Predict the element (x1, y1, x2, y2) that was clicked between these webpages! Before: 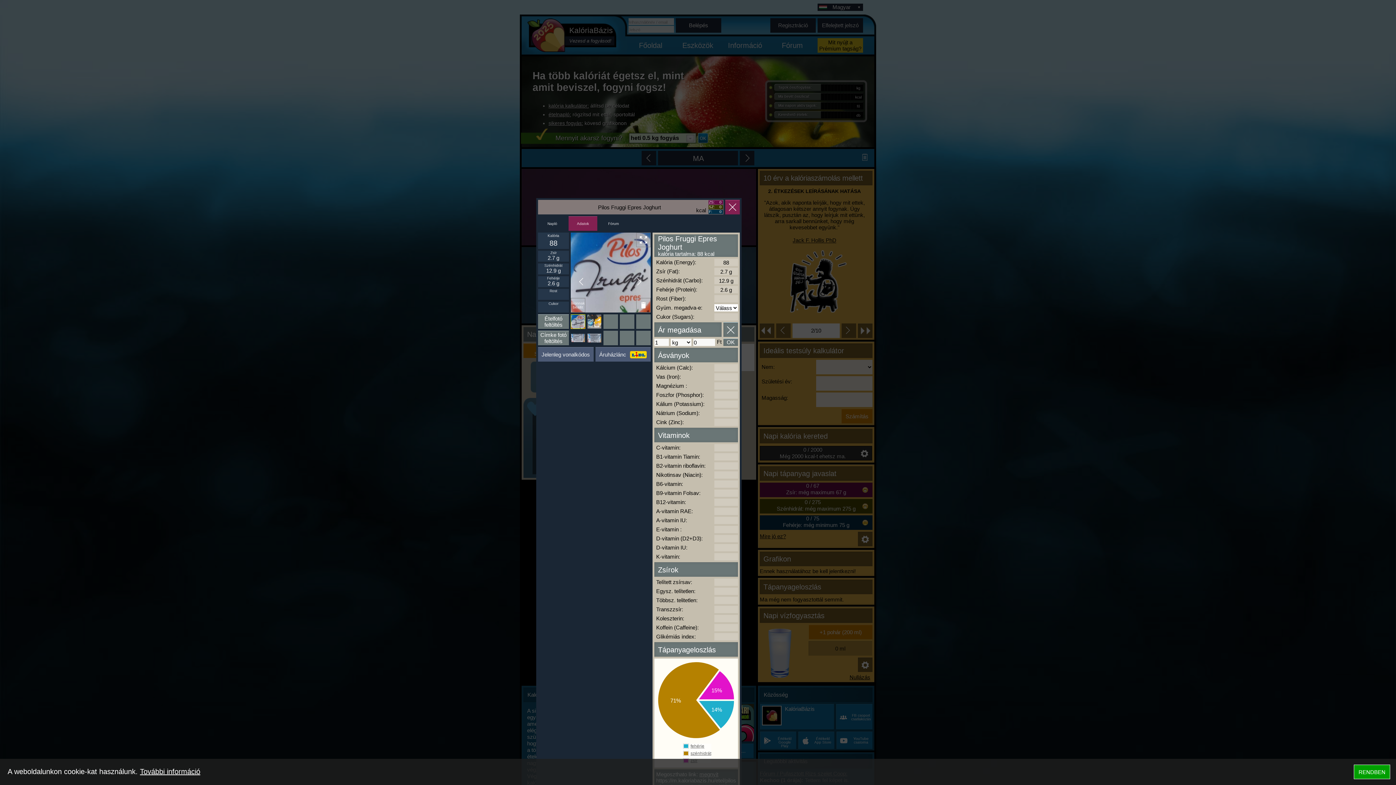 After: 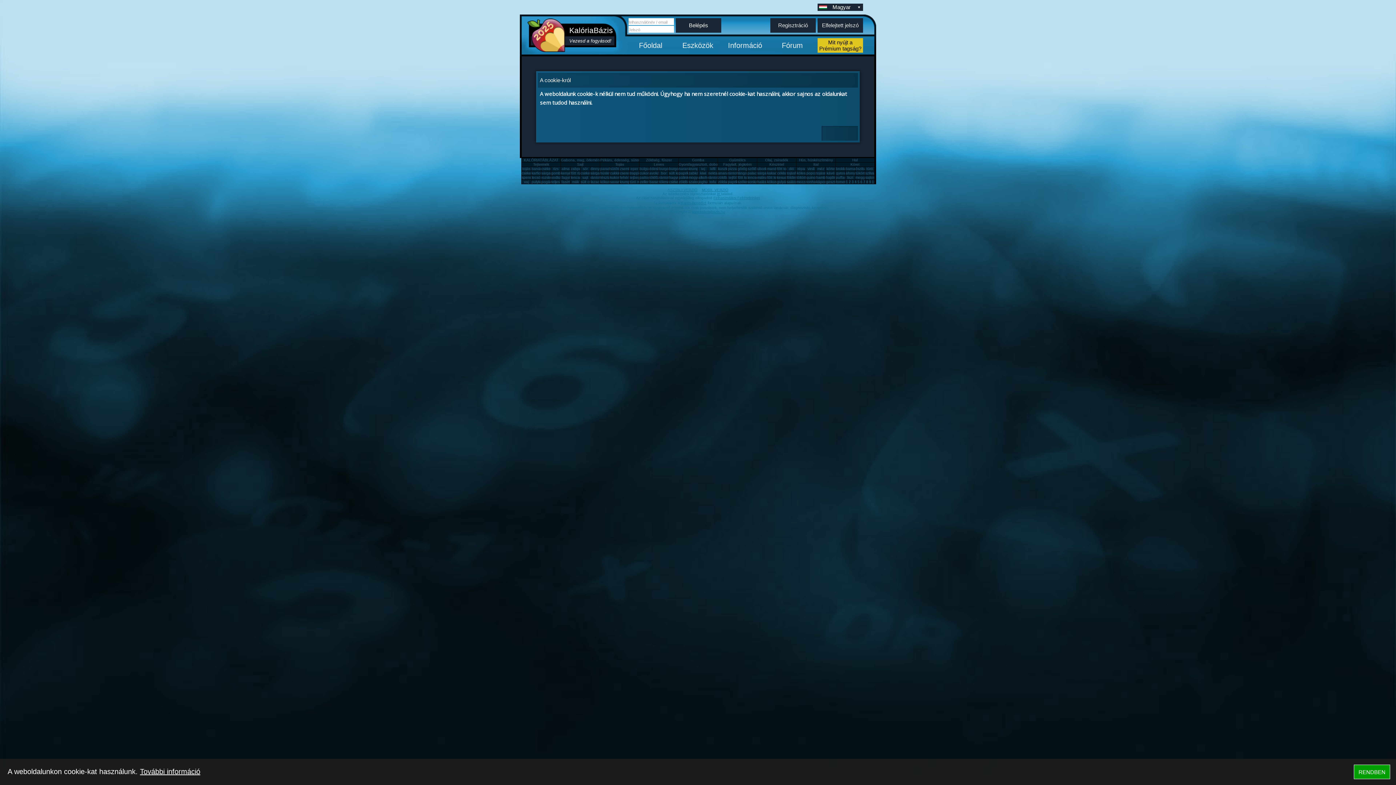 Action: bbox: (140, 768, 200, 776) label: További információ